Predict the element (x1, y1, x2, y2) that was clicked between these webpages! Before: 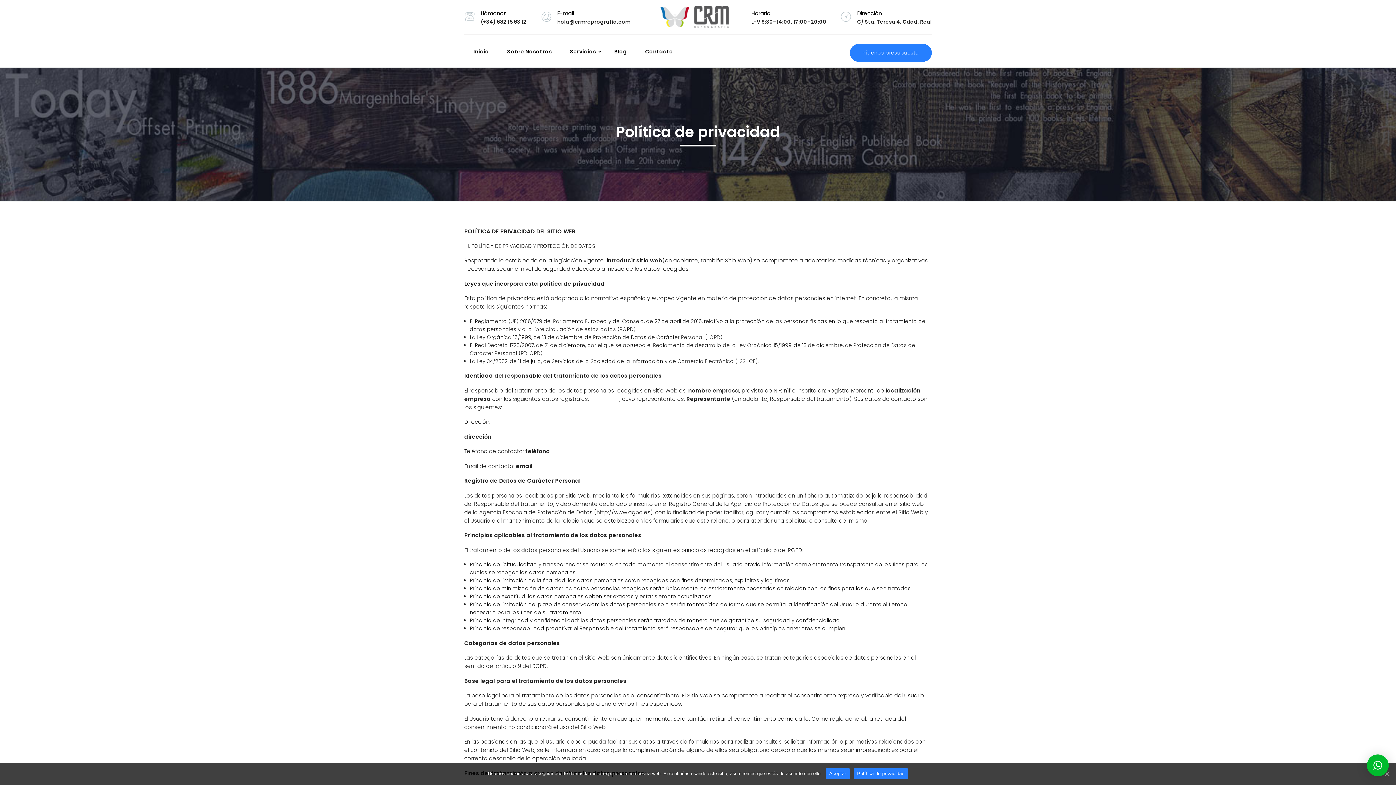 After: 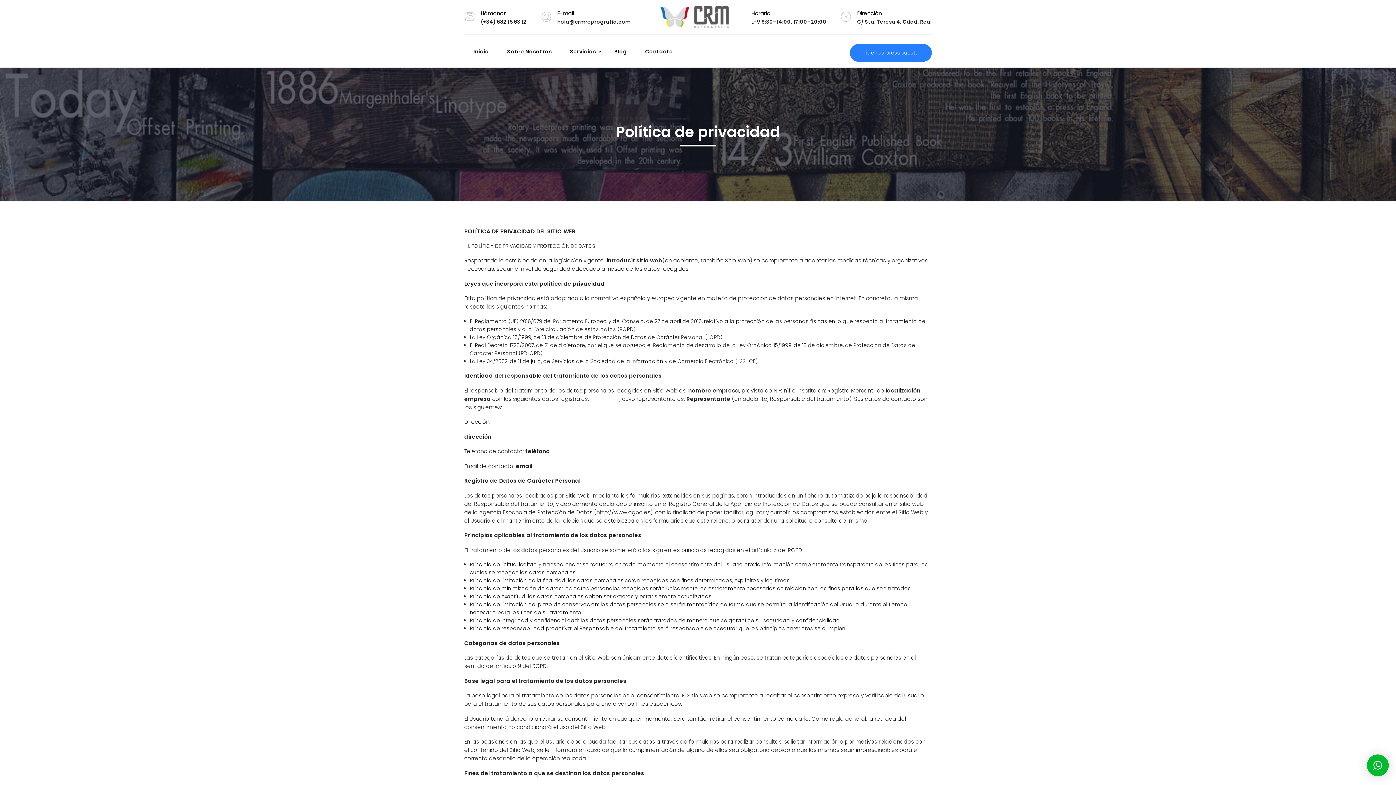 Action: label: Aceptar bbox: (1383, 770, 1390, 777)